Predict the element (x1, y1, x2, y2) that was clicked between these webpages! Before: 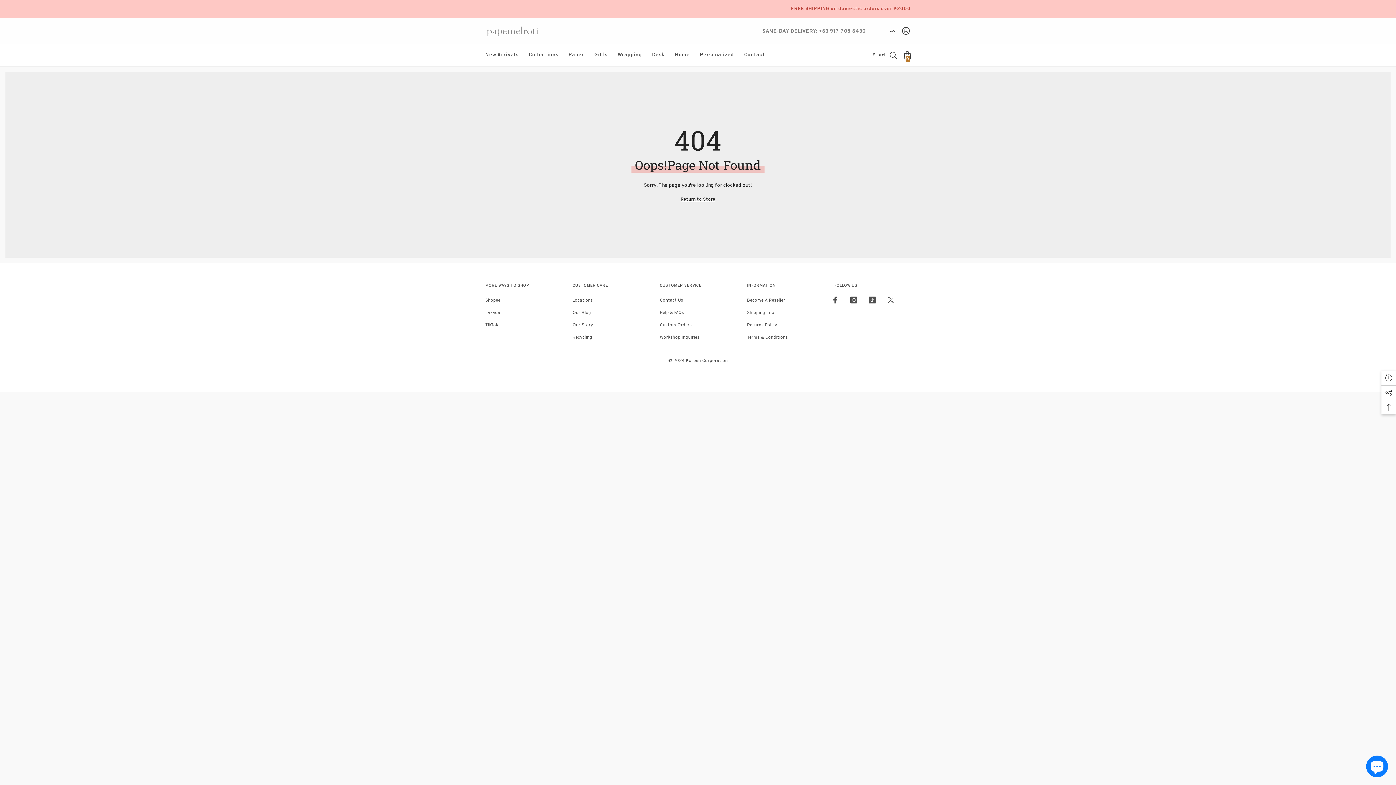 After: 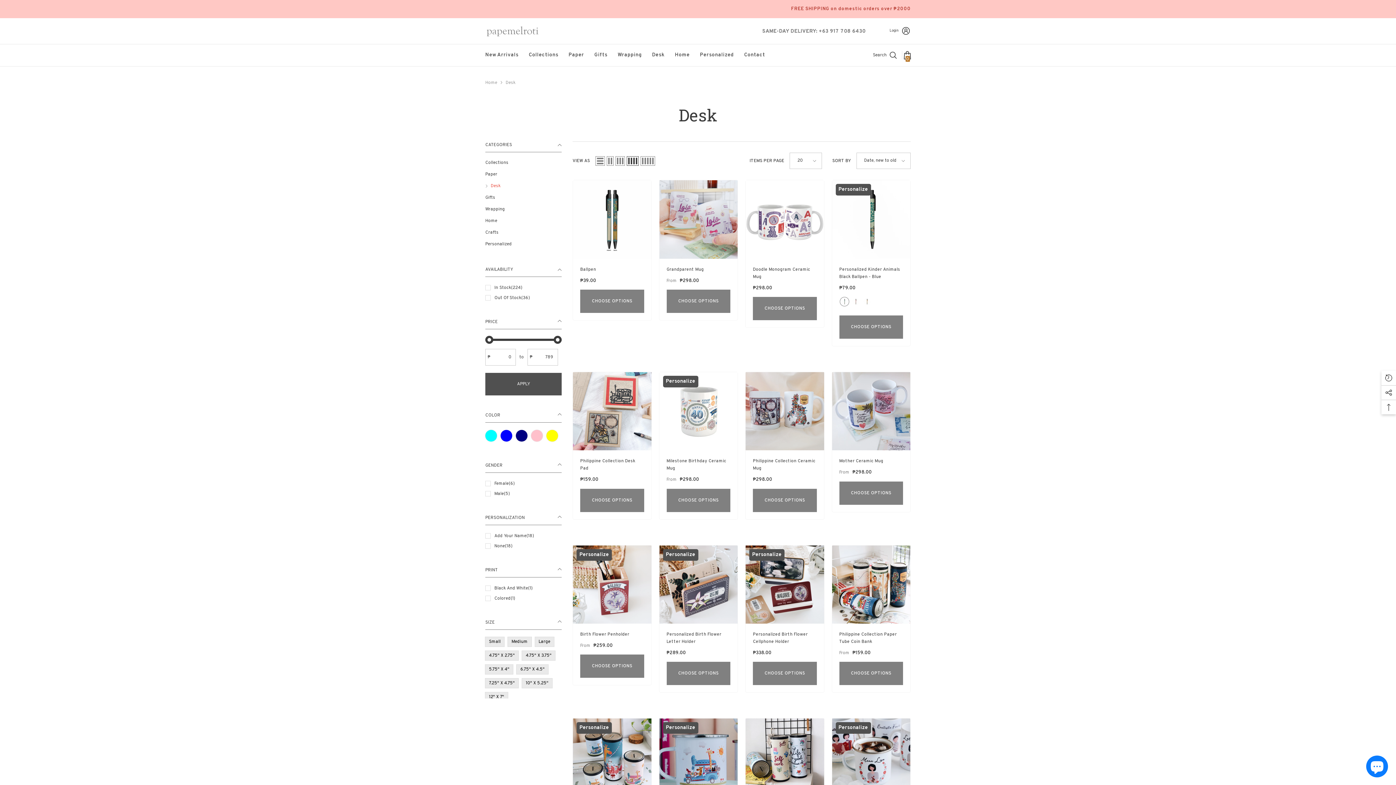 Action: bbox: (647, 51, 670, 66) label: Desk